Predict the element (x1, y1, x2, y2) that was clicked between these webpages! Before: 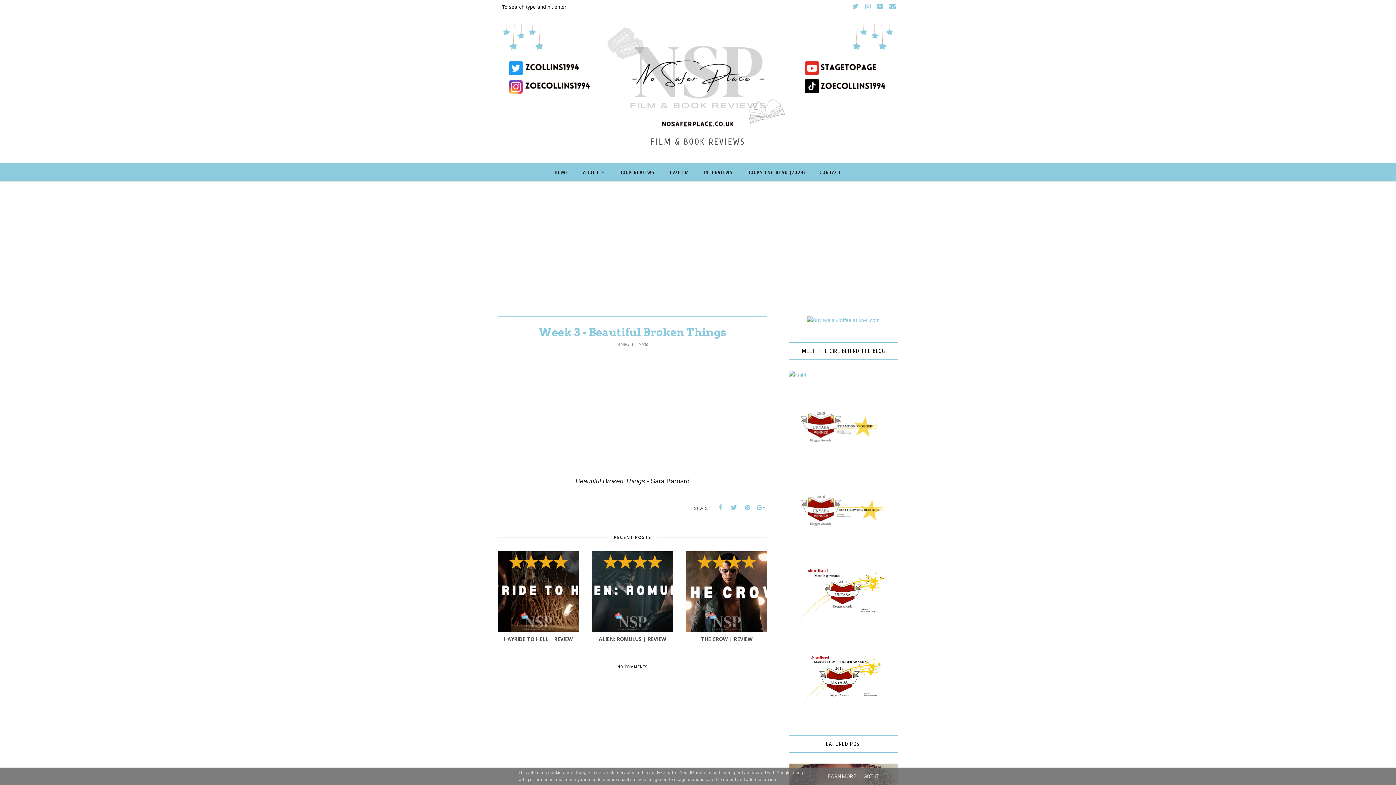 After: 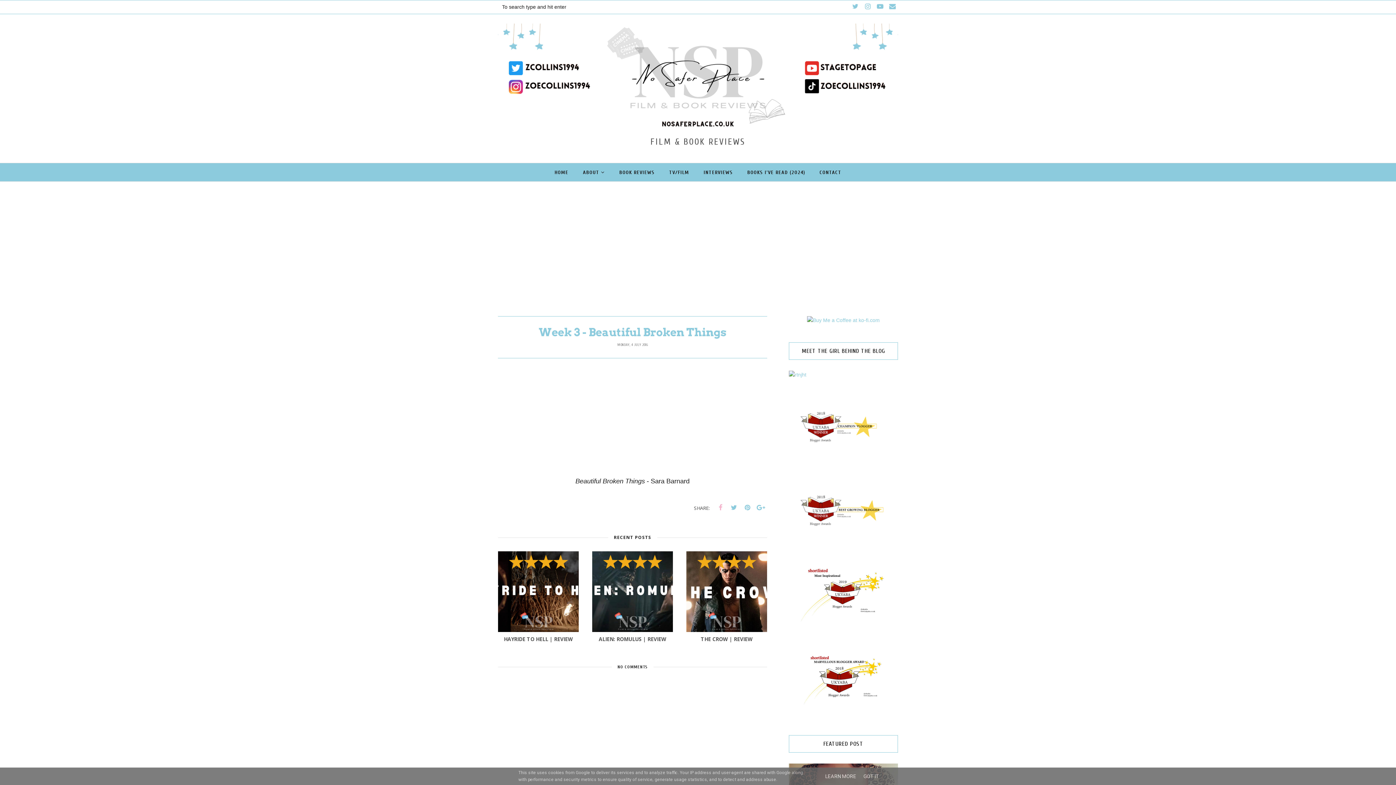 Action: bbox: (714, 502, 726, 513)